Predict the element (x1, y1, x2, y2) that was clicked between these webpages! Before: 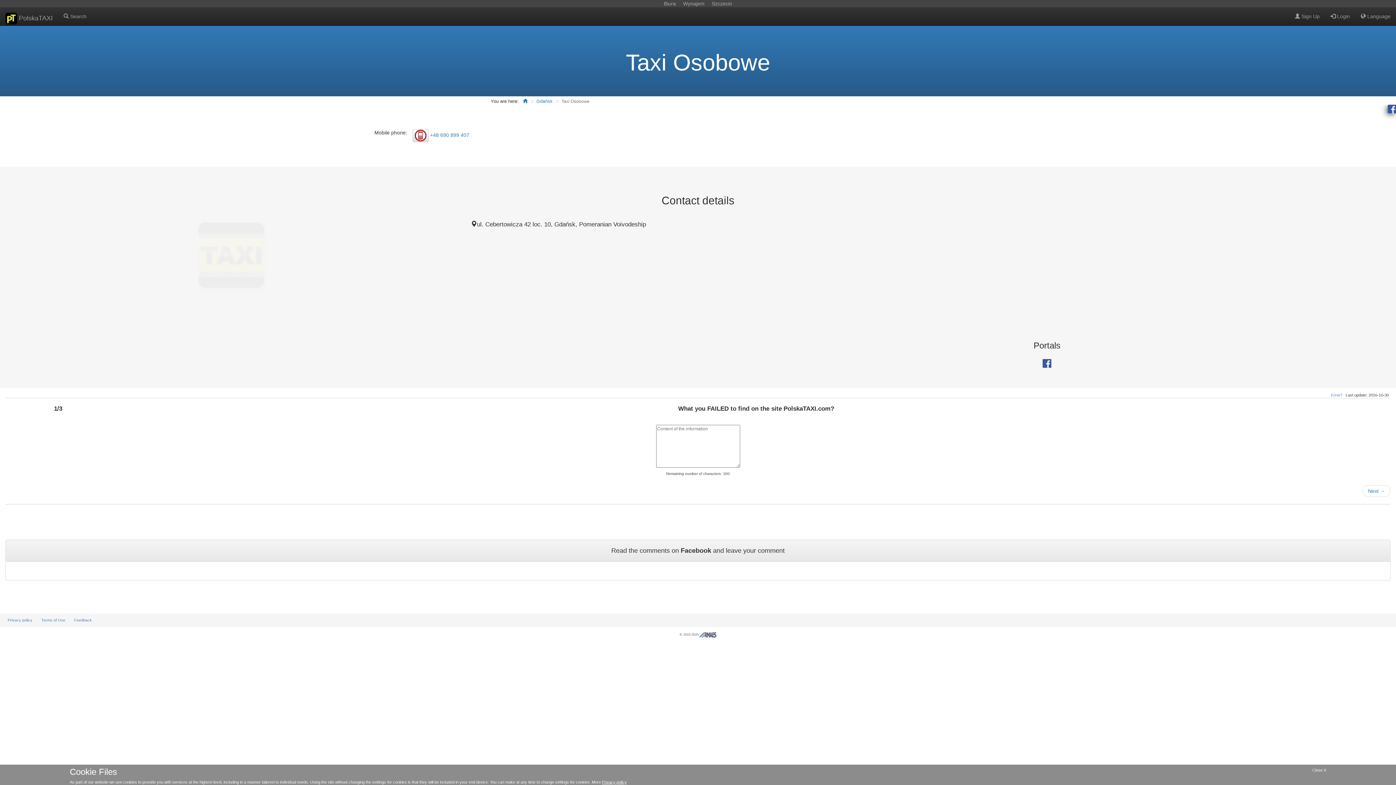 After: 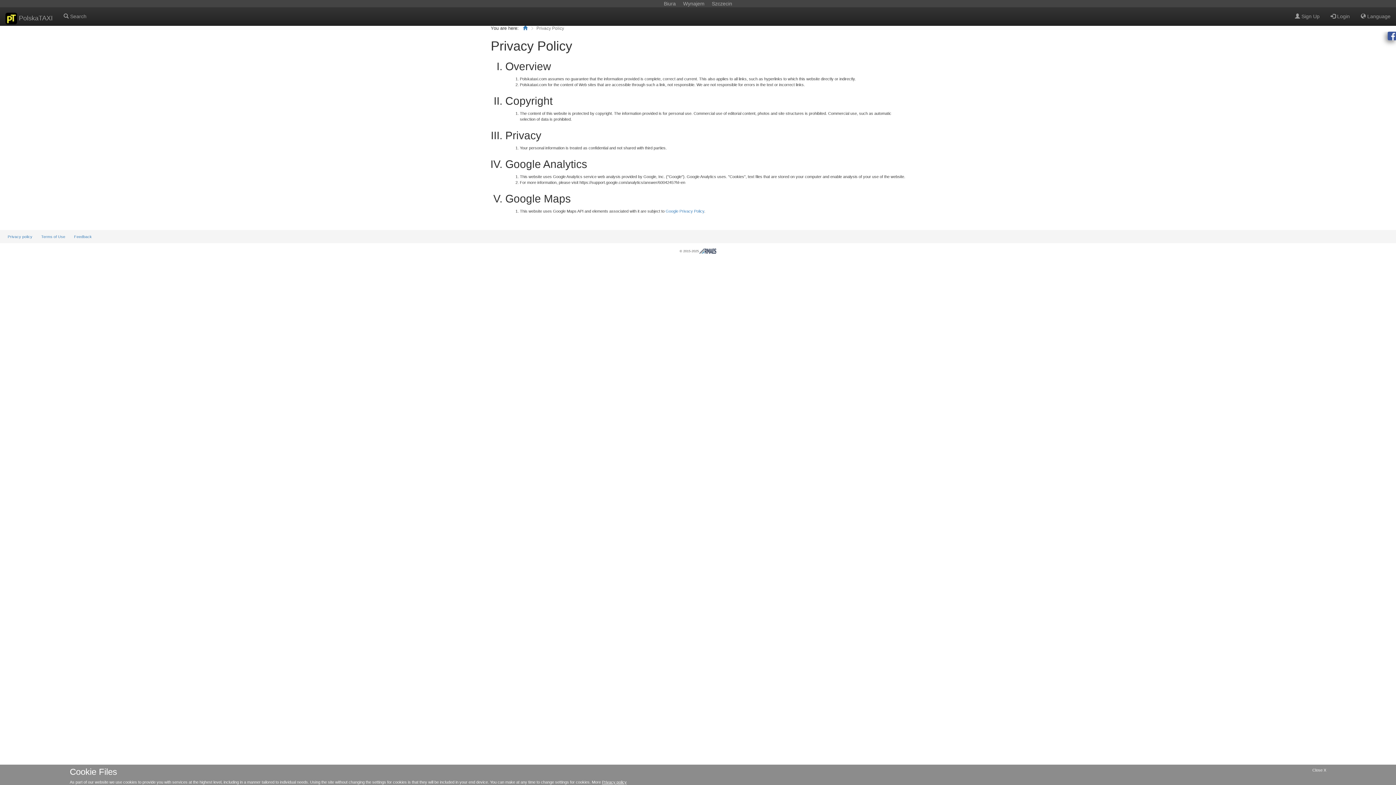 Action: bbox: (7, 618, 32, 622) label: Privacy policy